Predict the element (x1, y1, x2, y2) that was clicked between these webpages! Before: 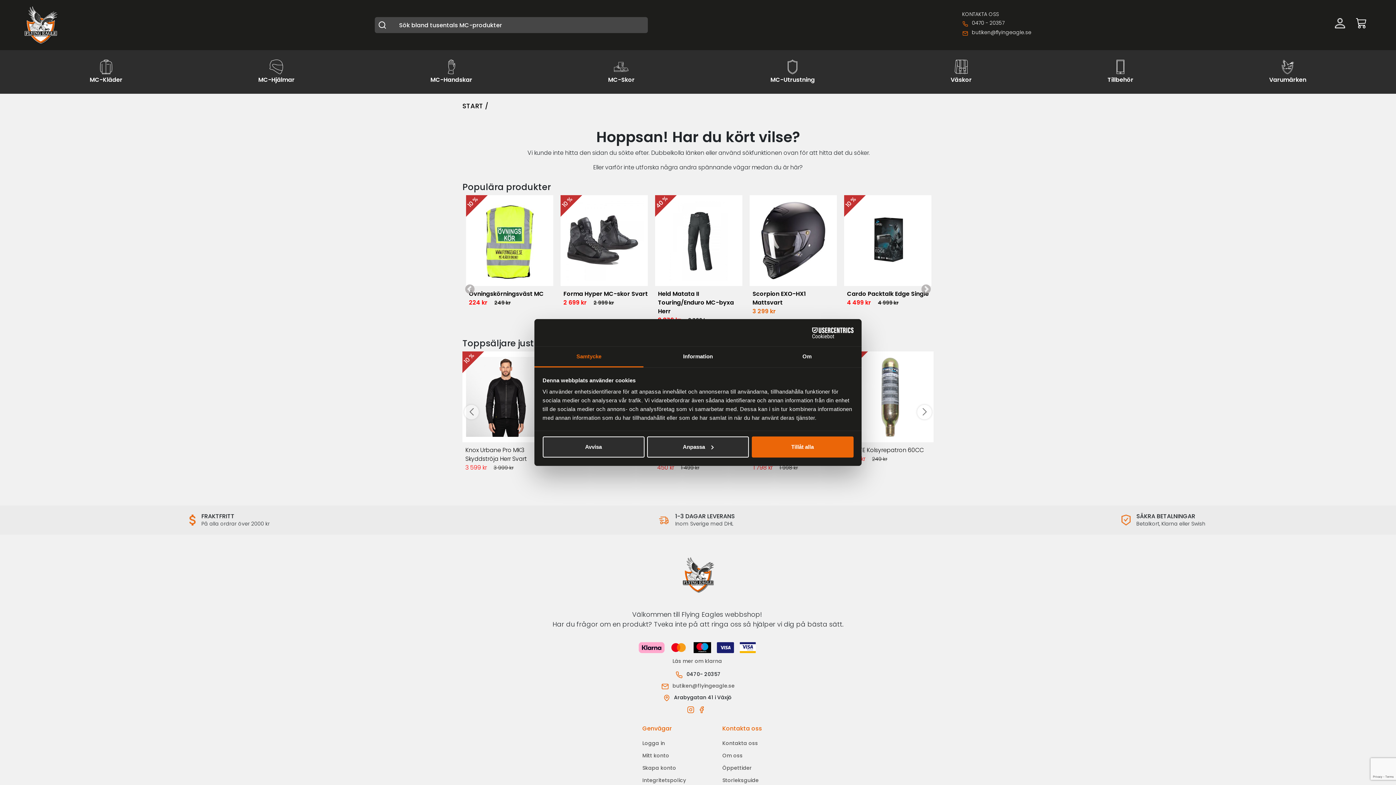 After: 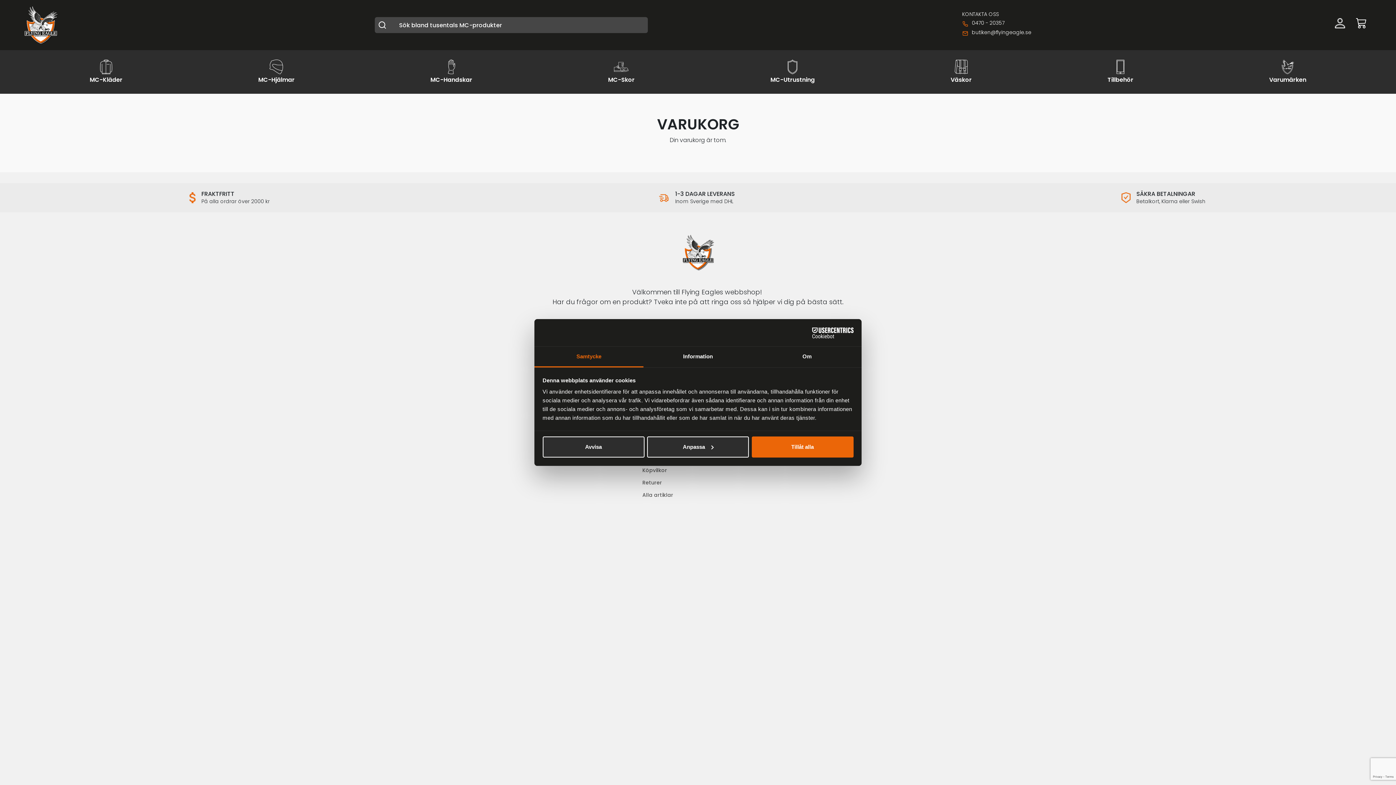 Action: bbox: (1352, 18, 1370, 32)